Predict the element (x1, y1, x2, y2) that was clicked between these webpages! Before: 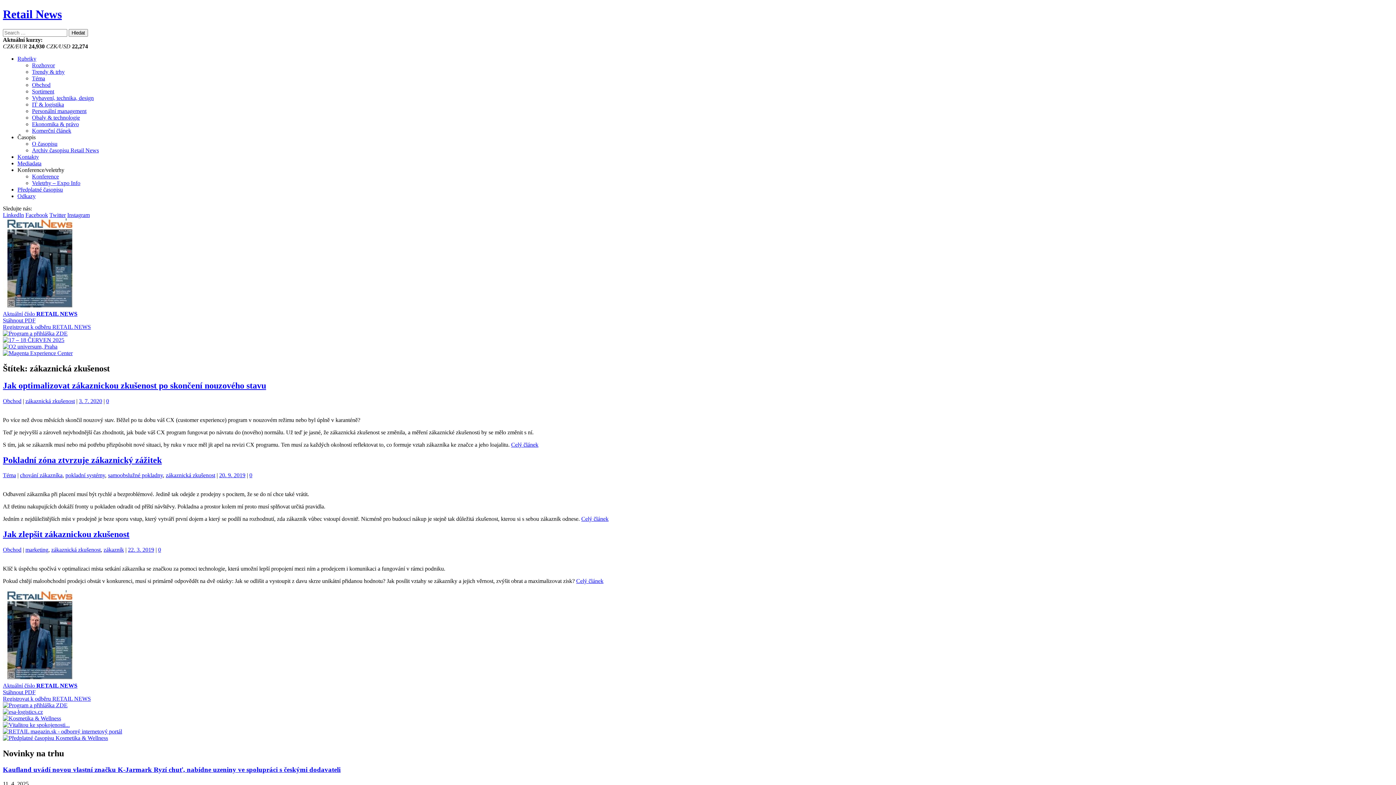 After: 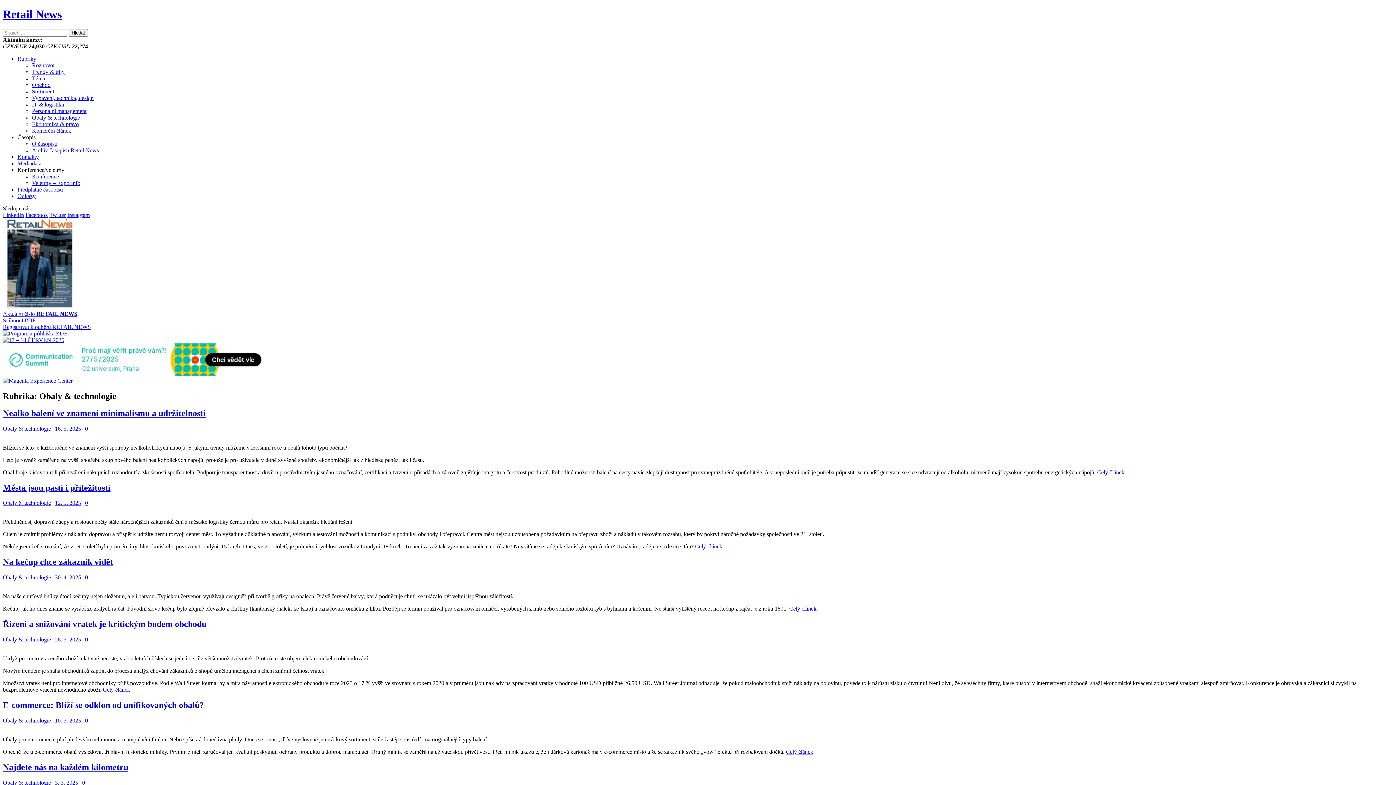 Action: bbox: (32, 114, 80, 120) label: Obaly & technologie